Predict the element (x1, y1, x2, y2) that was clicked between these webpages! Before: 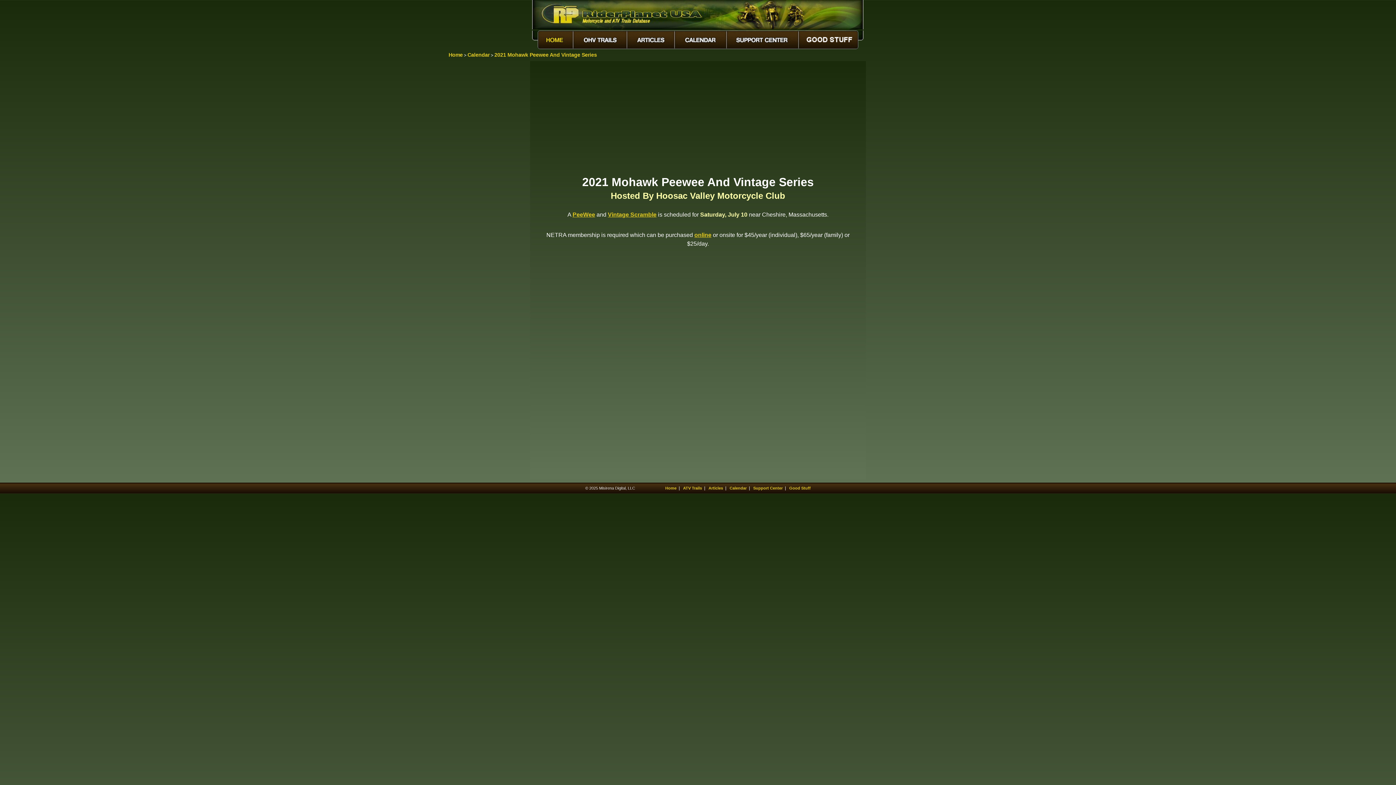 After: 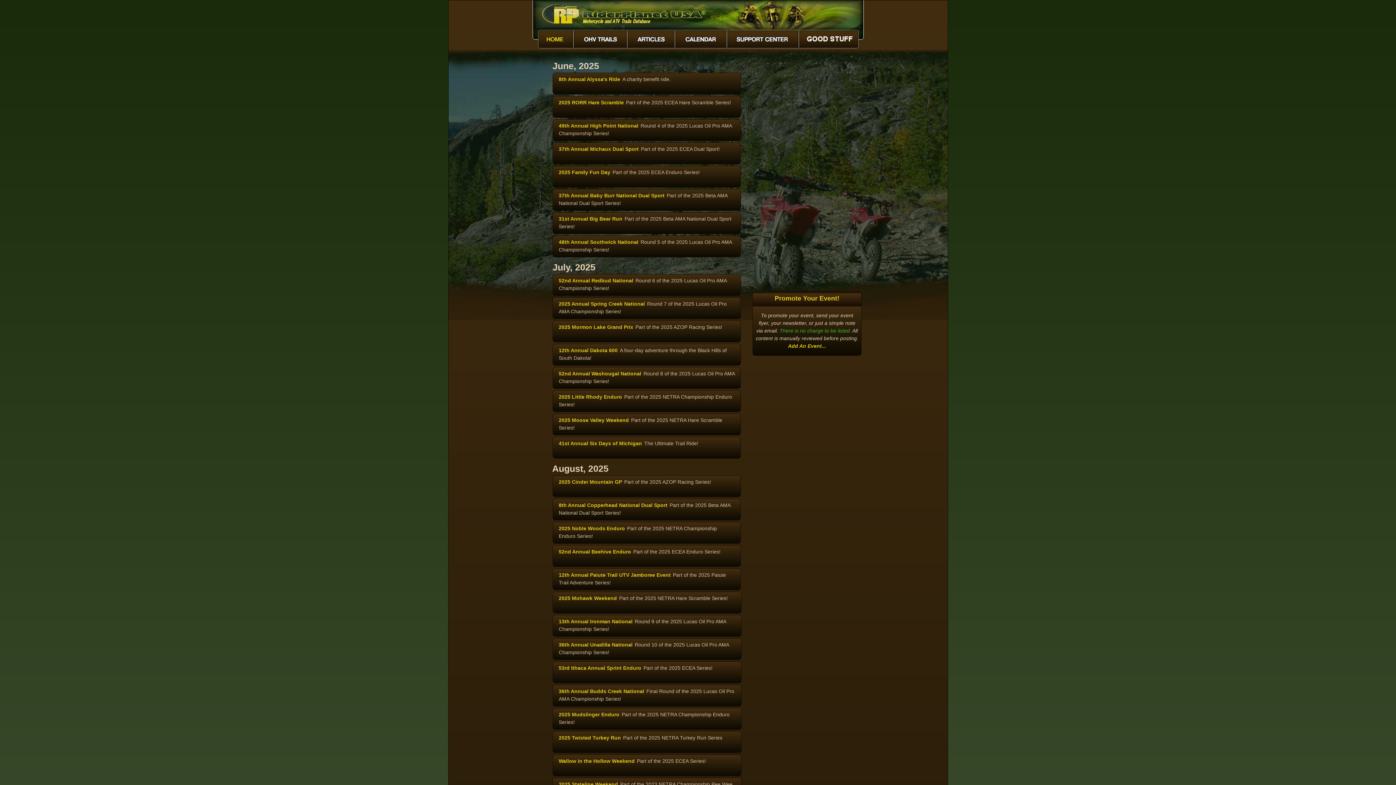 Action: bbox: (675, 46, 727, 52)